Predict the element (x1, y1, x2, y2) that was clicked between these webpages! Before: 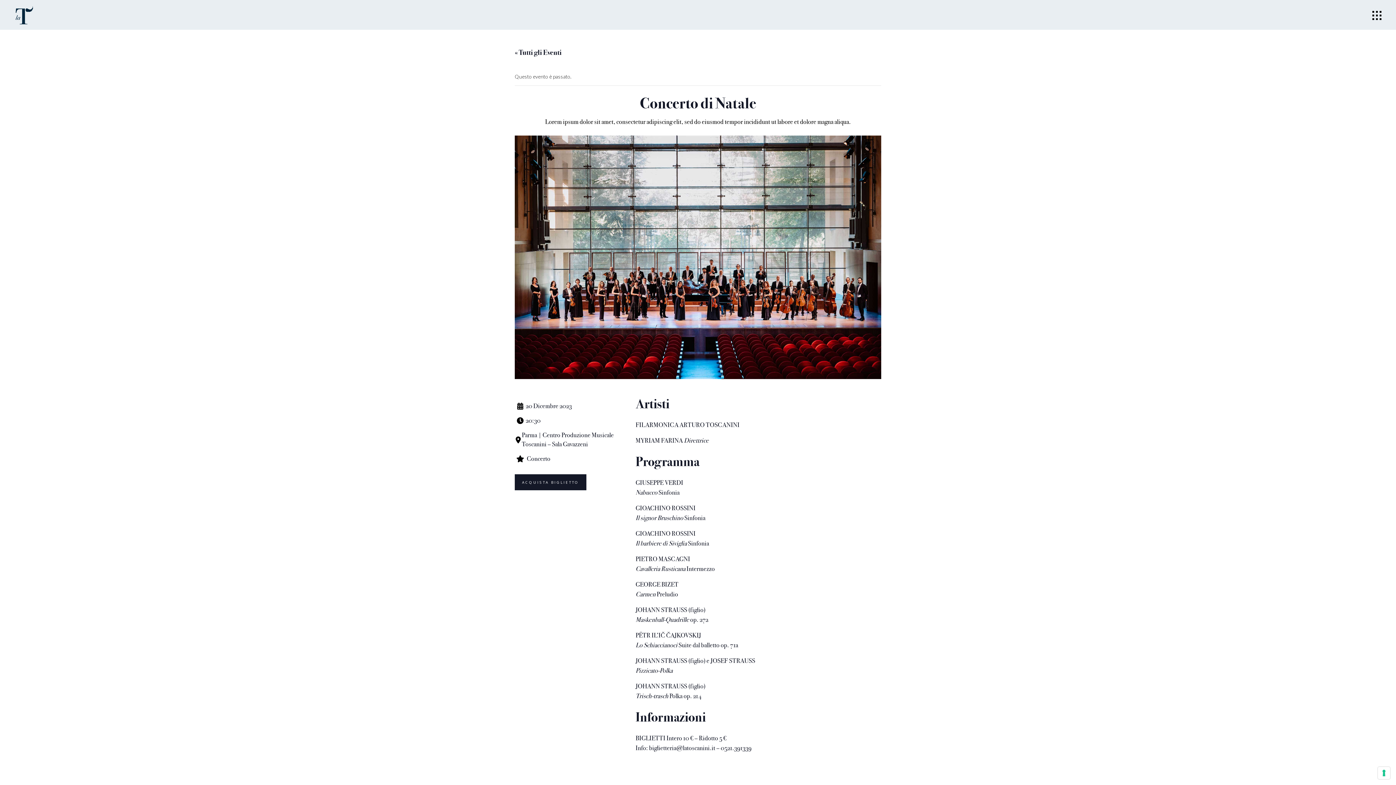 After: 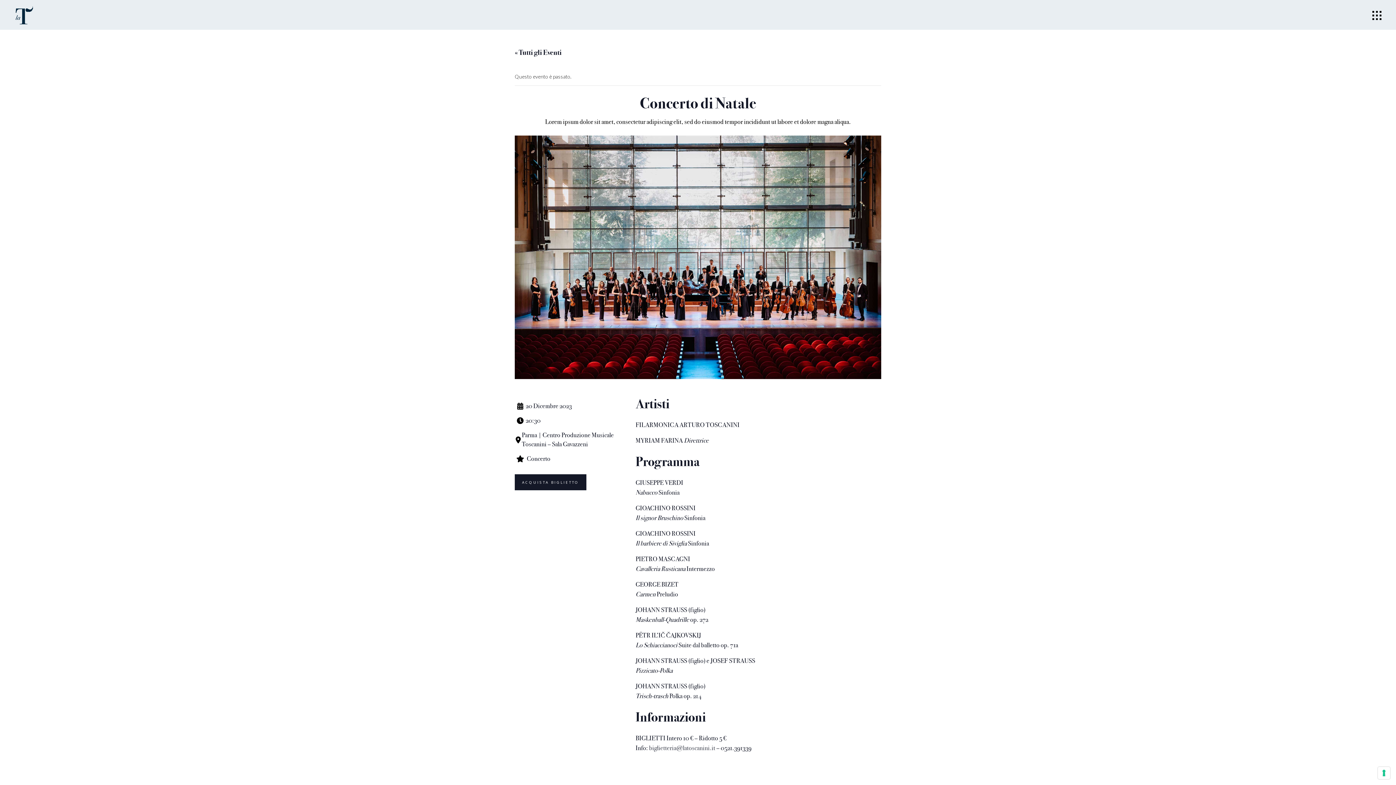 Action: label: biglietteria@latoscanini.it bbox: (649, 744, 715, 752)